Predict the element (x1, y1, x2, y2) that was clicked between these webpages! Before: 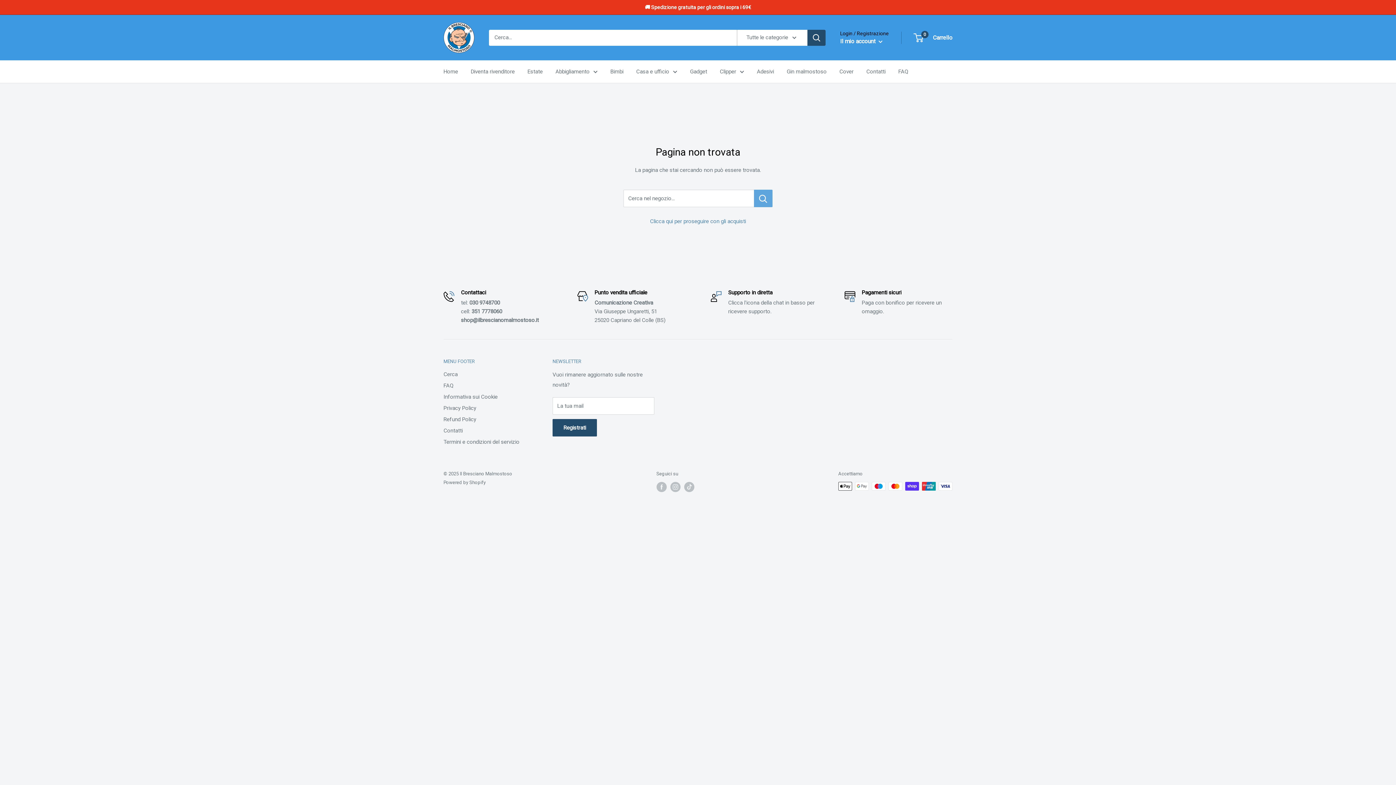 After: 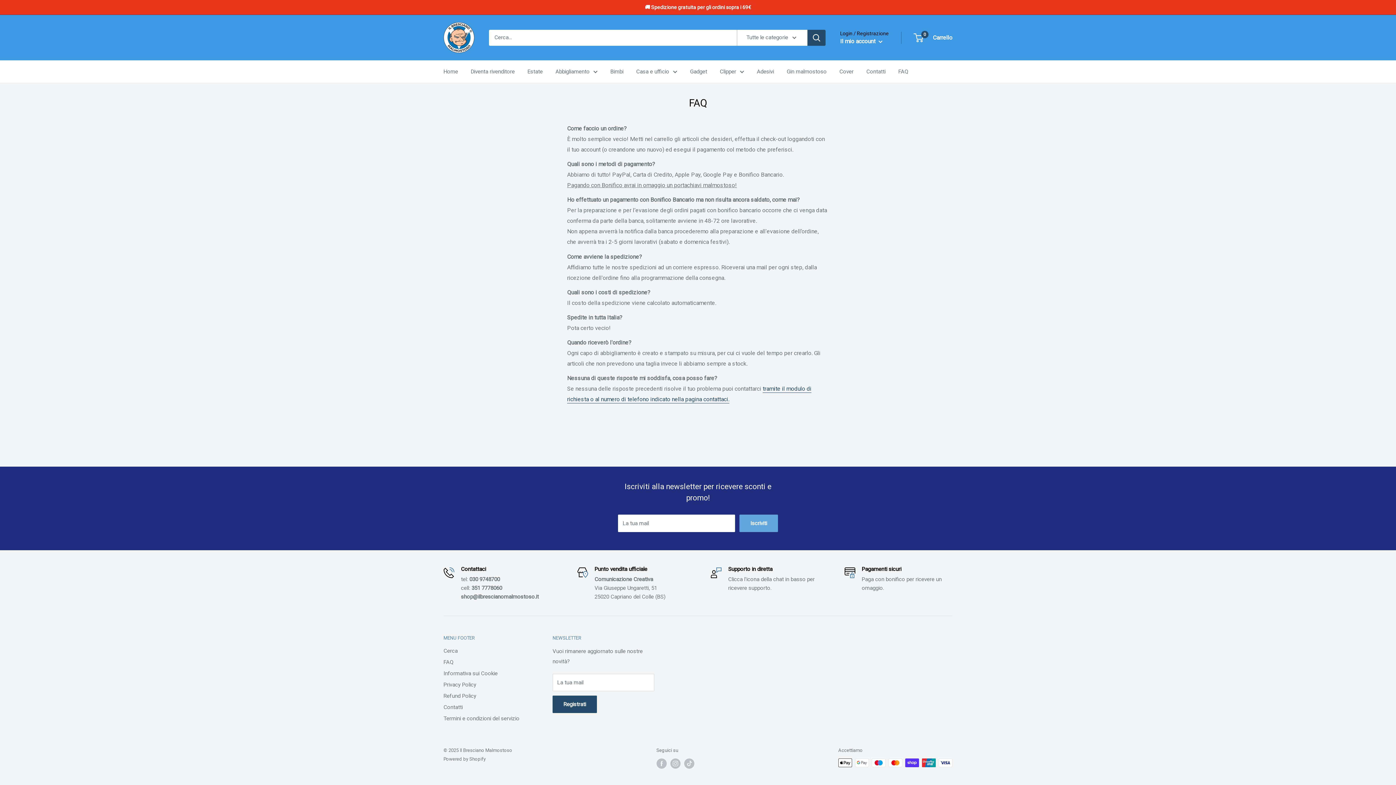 Action: label: FAQ bbox: (443, 380, 527, 391)